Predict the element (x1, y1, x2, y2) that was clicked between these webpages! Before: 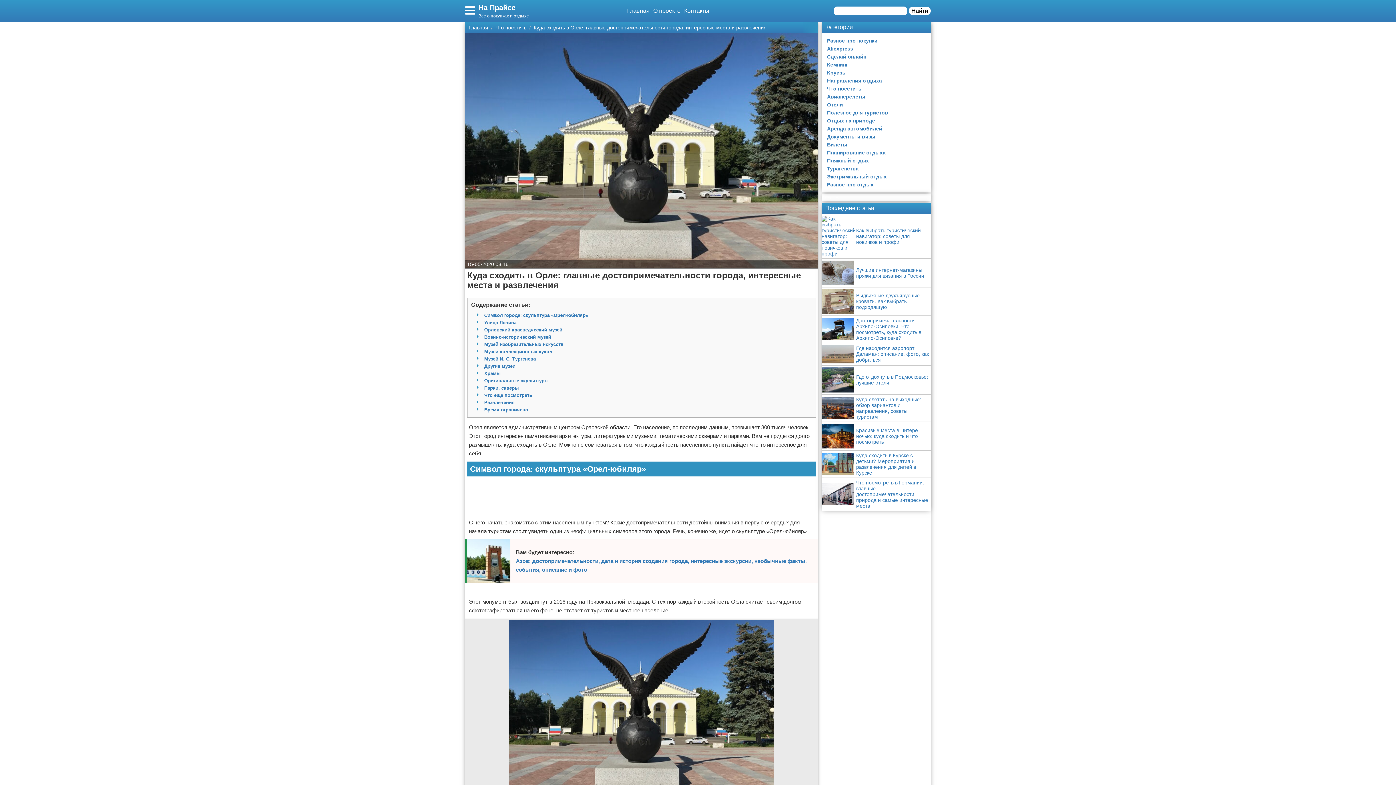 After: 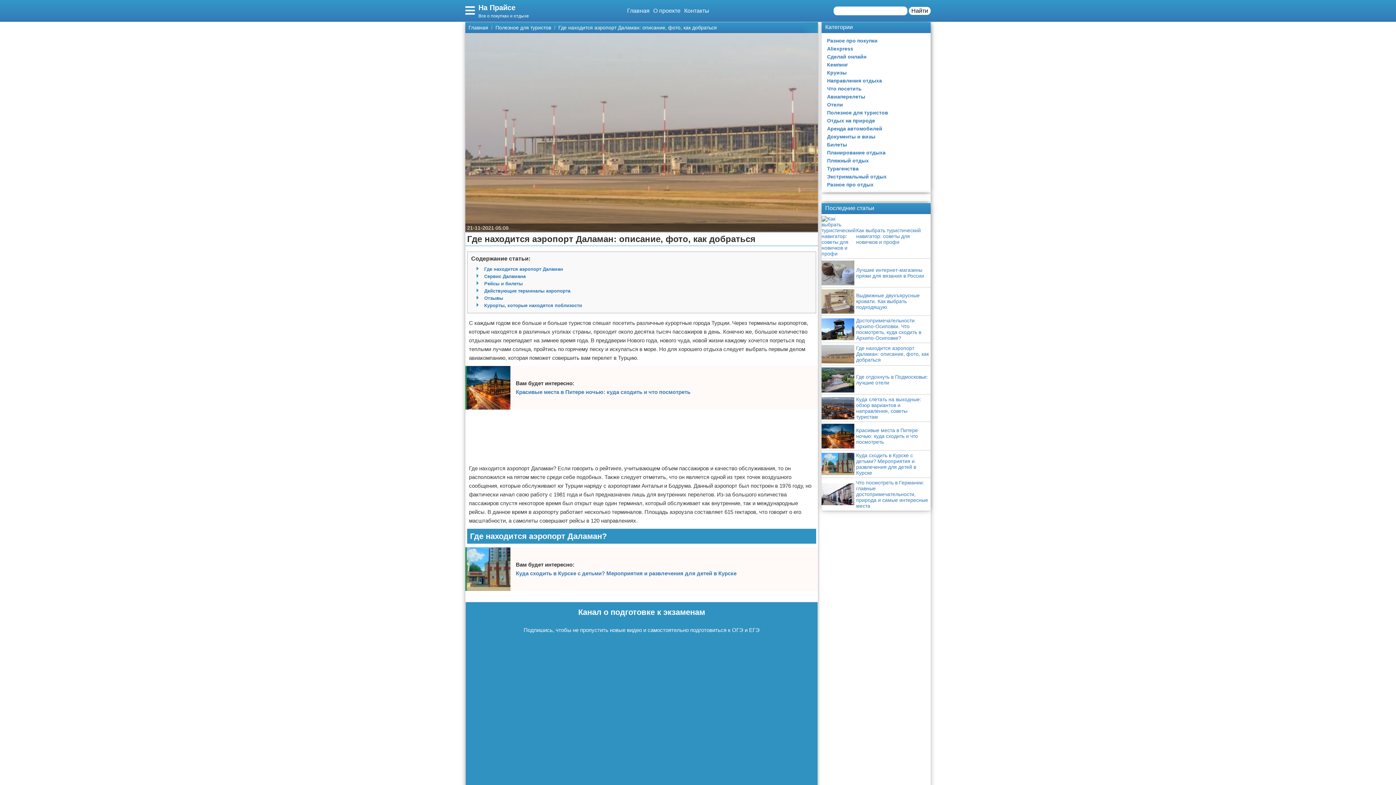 Action: label: Где находится аэропорт Даламан: описание, фото, как добраться bbox: (821, 343, 930, 365)